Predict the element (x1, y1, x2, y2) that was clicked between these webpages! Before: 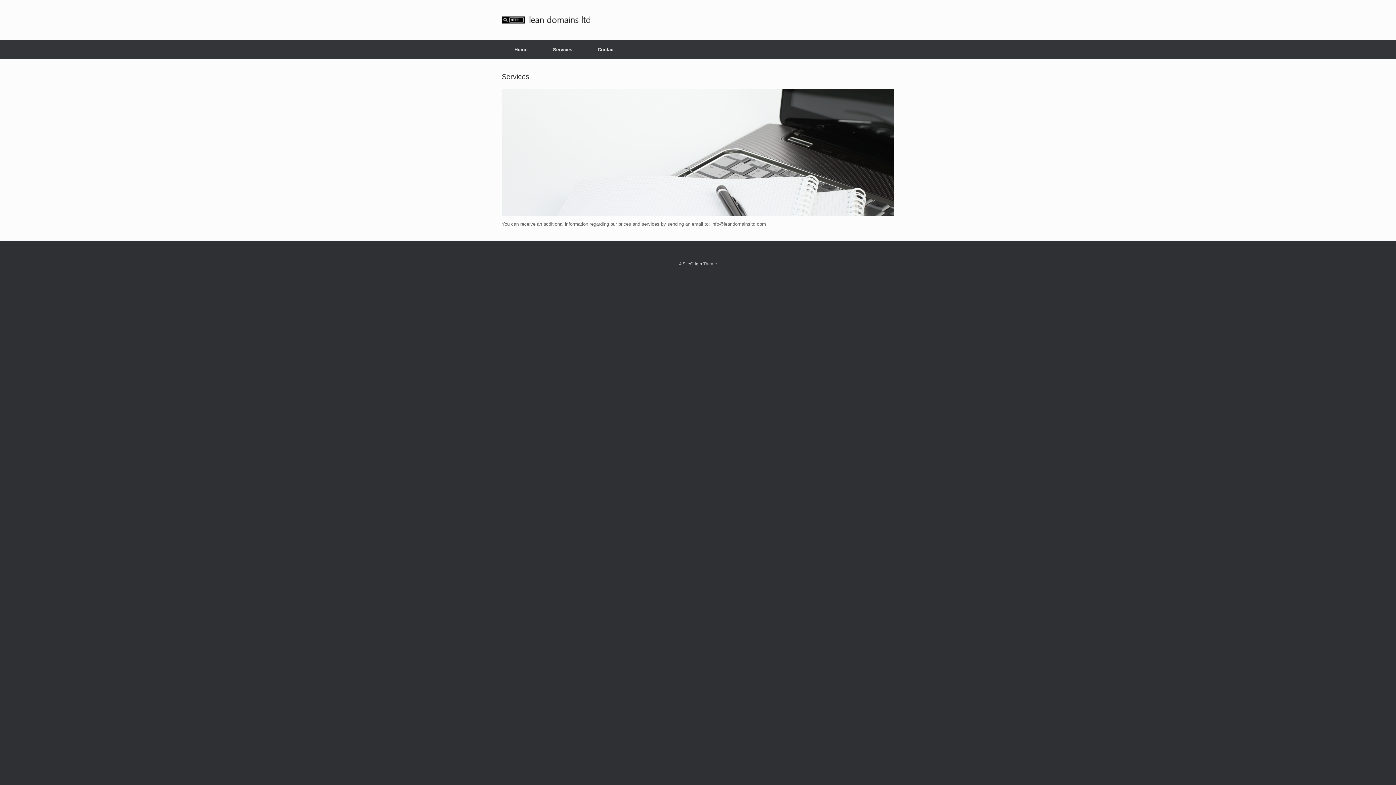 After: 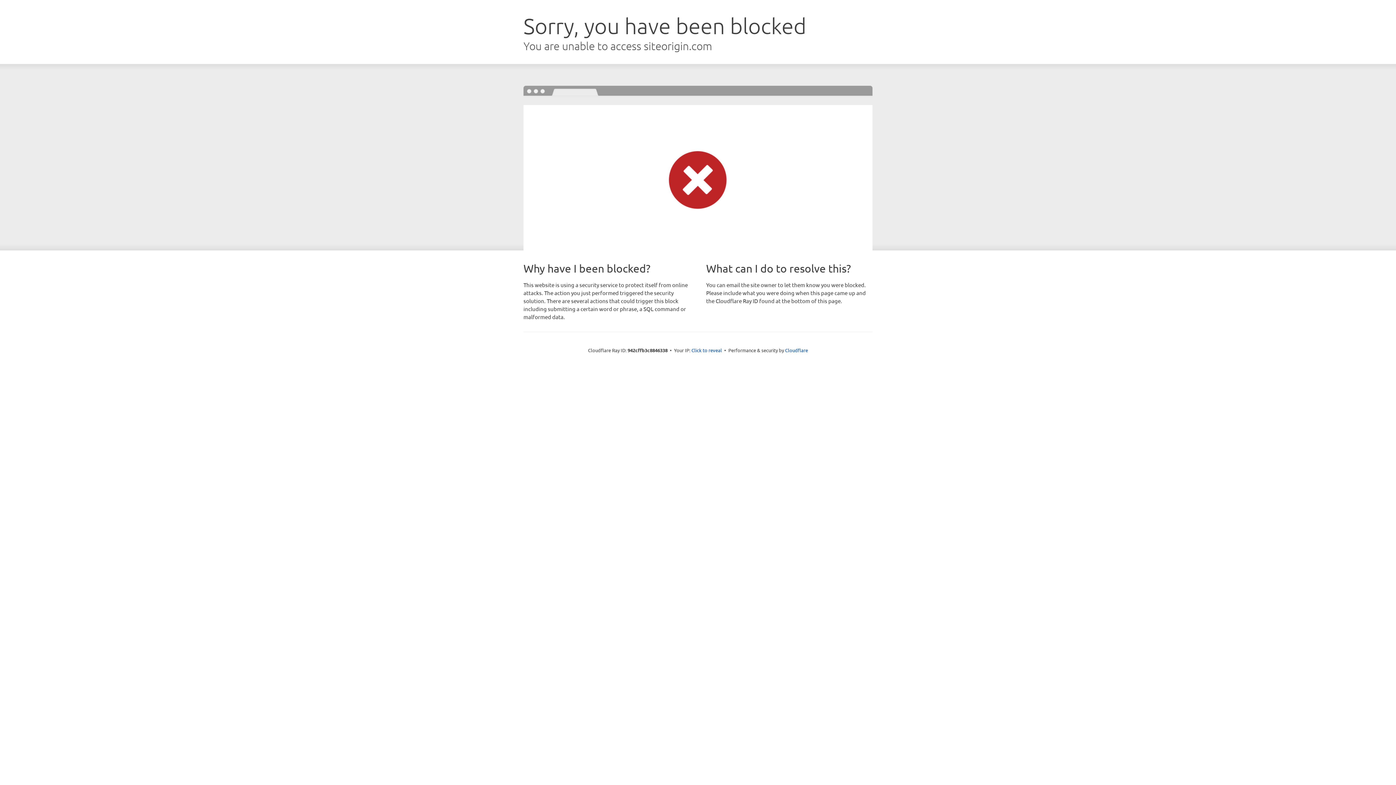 Action: bbox: (682, 261, 702, 266) label: SiteOrigin